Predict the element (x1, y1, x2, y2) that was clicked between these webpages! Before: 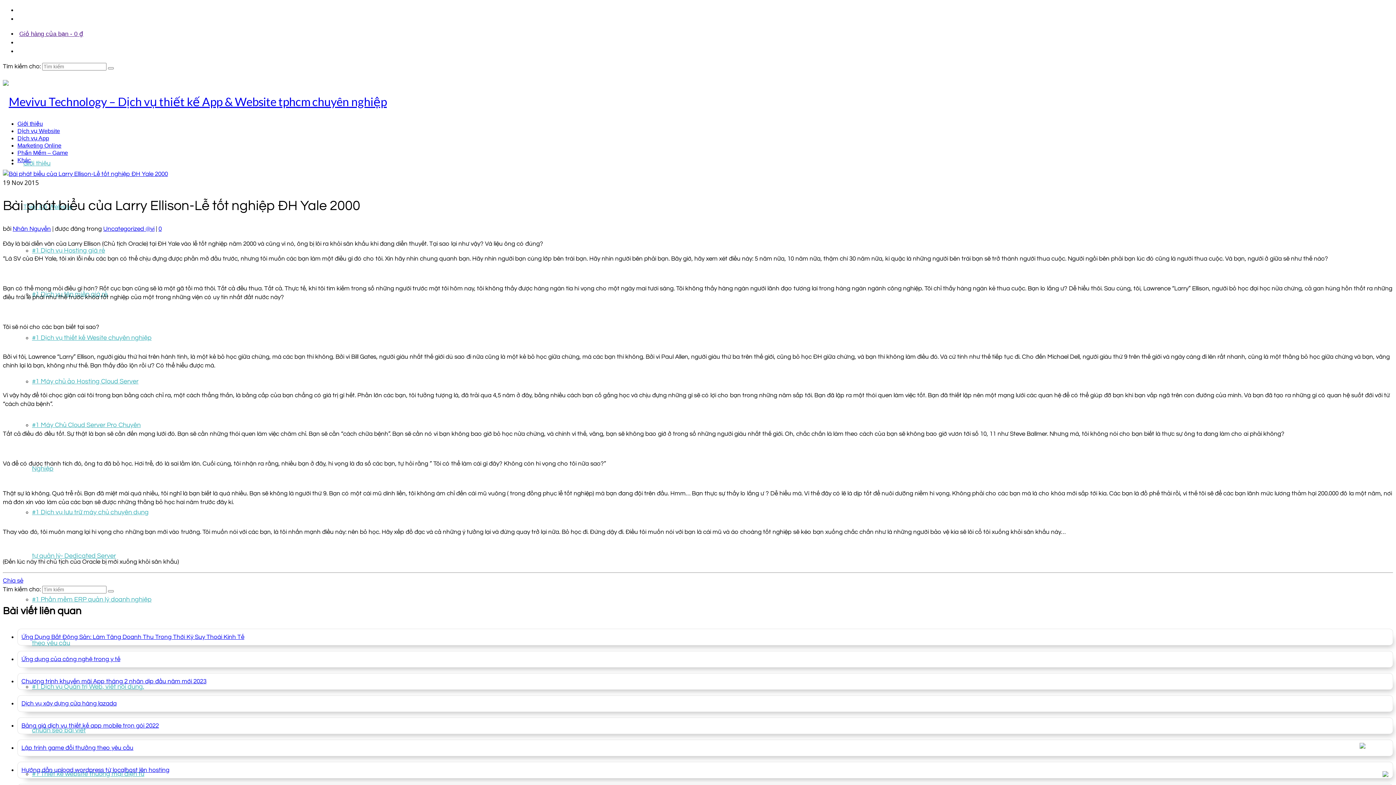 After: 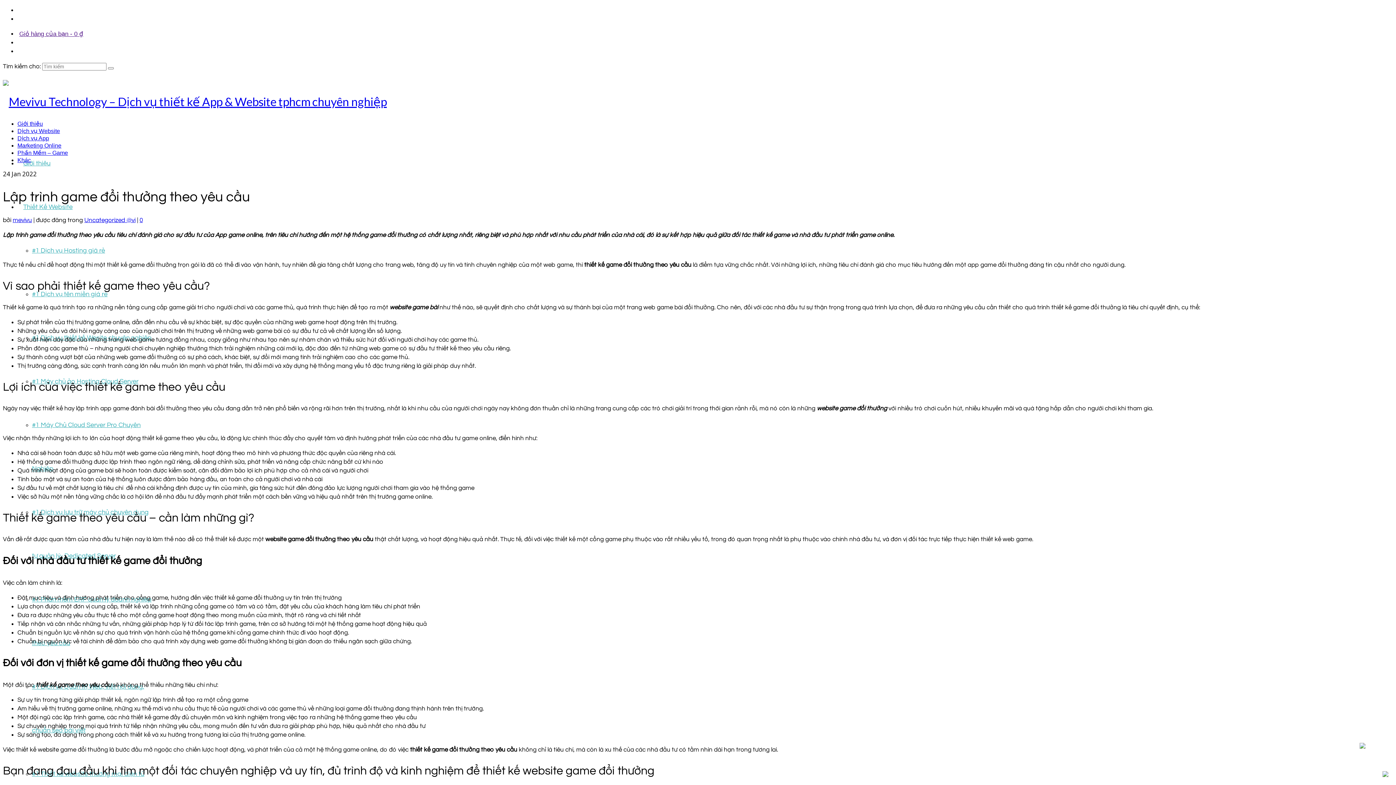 Action: label: Lập trình game đổi thưởng theo yêu cầu bbox: (21, 744, 133, 751)